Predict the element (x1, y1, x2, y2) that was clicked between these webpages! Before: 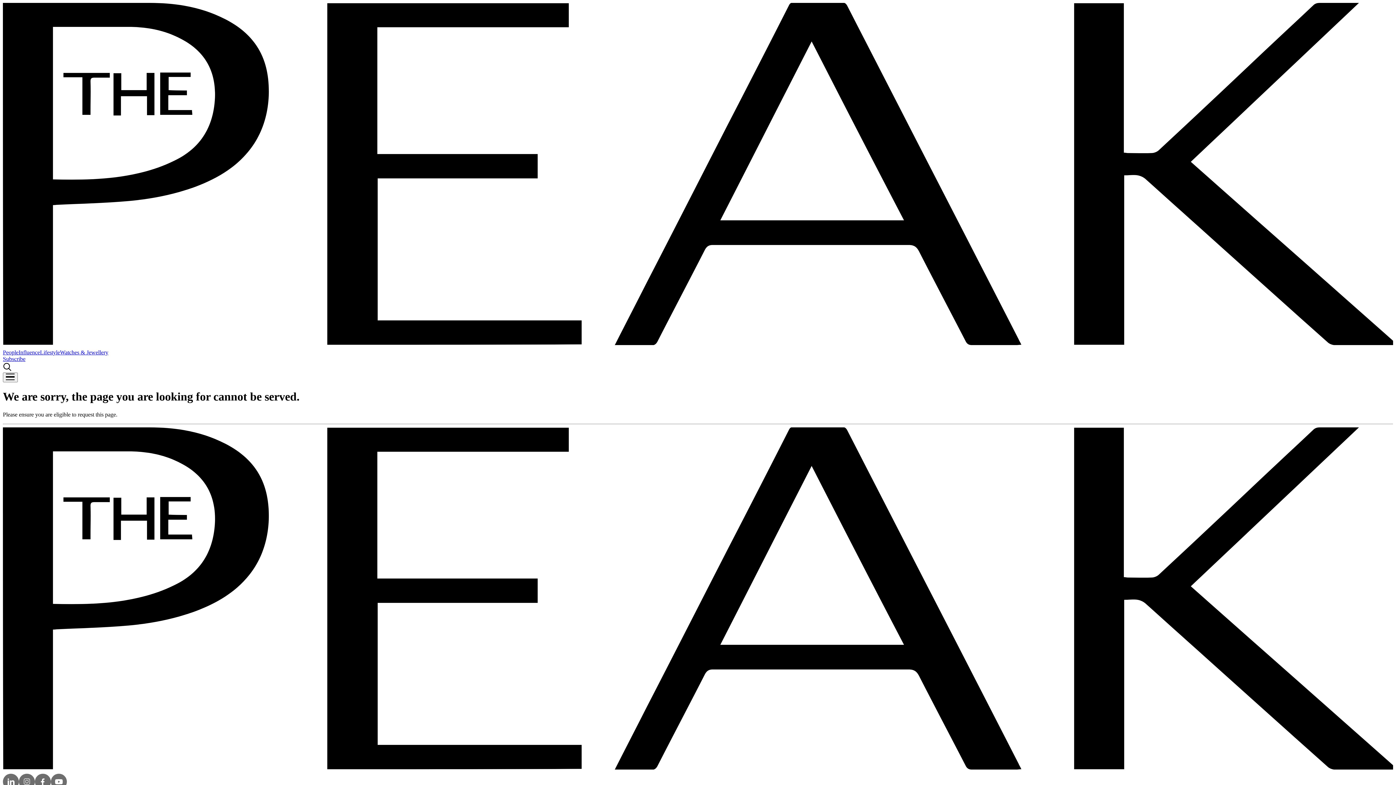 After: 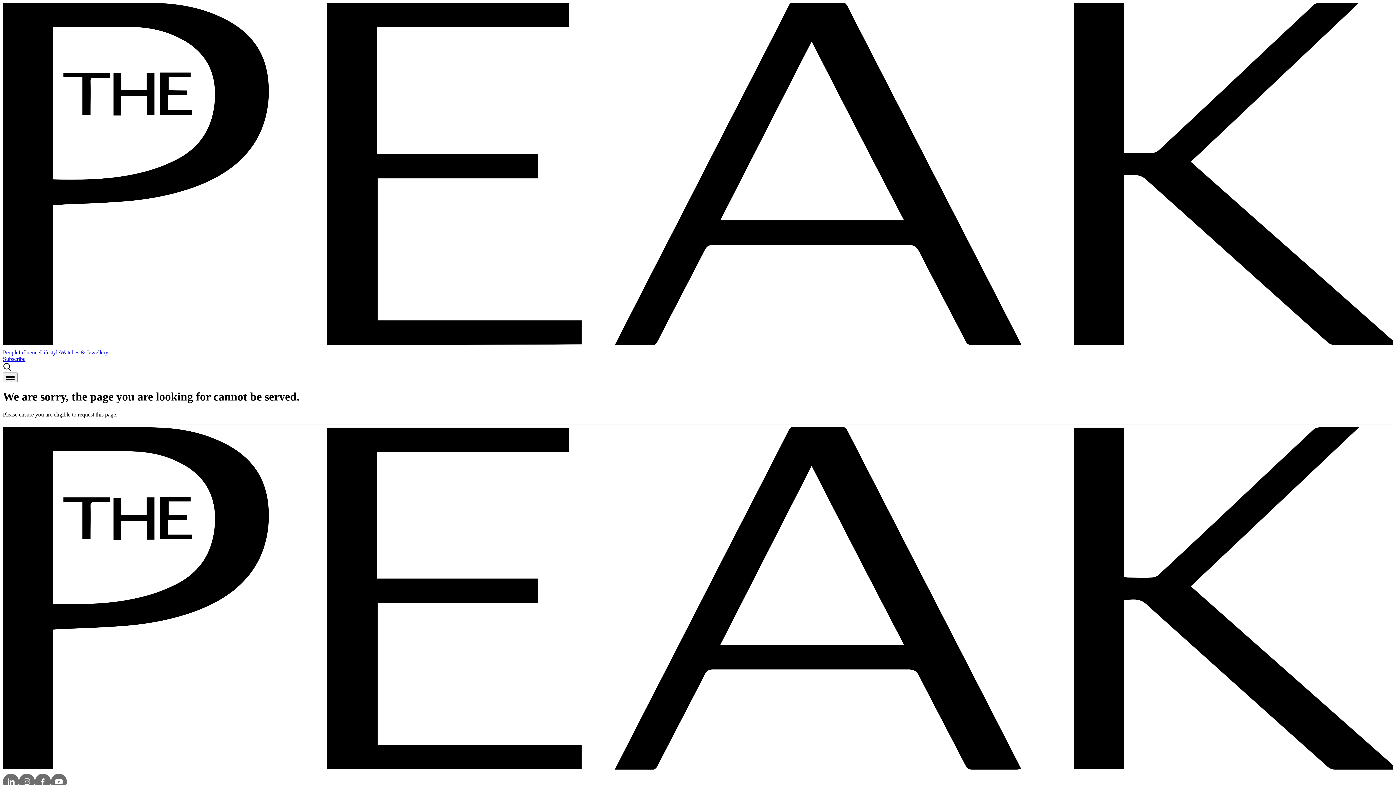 Action: bbox: (60, 349, 108, 355) label: Watches & Jewellery